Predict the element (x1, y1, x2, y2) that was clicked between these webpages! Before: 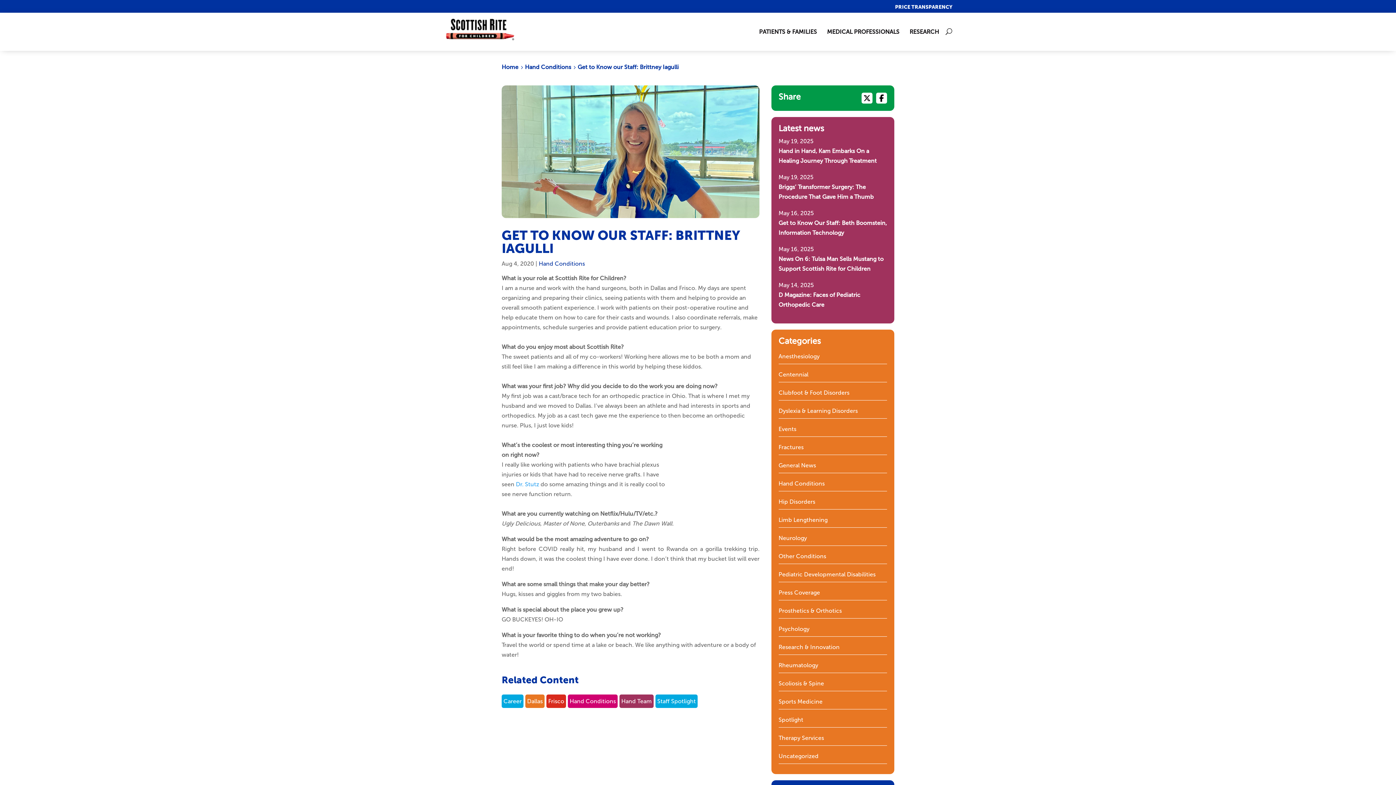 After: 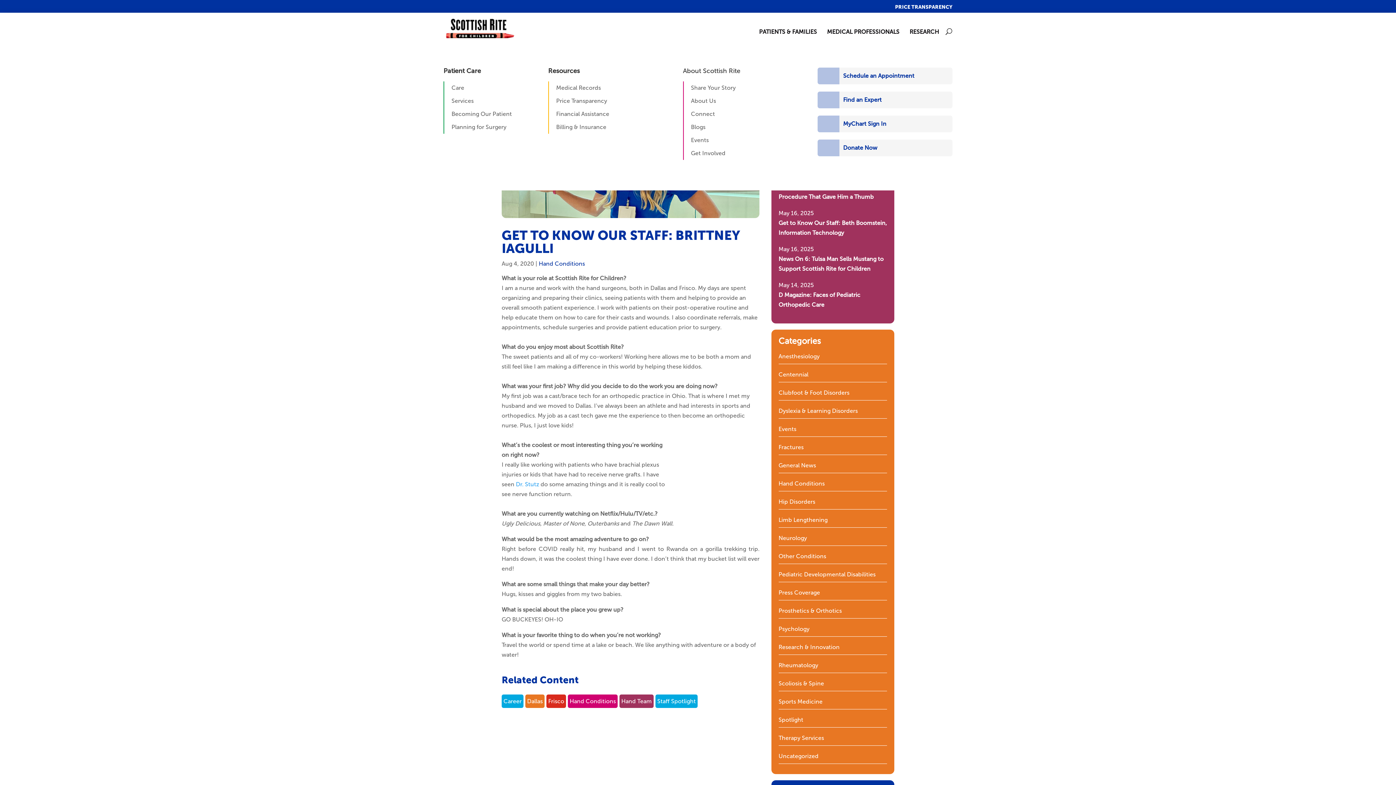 Action: bbox: (759, 25, 820, 38) label: PATIENTS & FAMILIES
3
2